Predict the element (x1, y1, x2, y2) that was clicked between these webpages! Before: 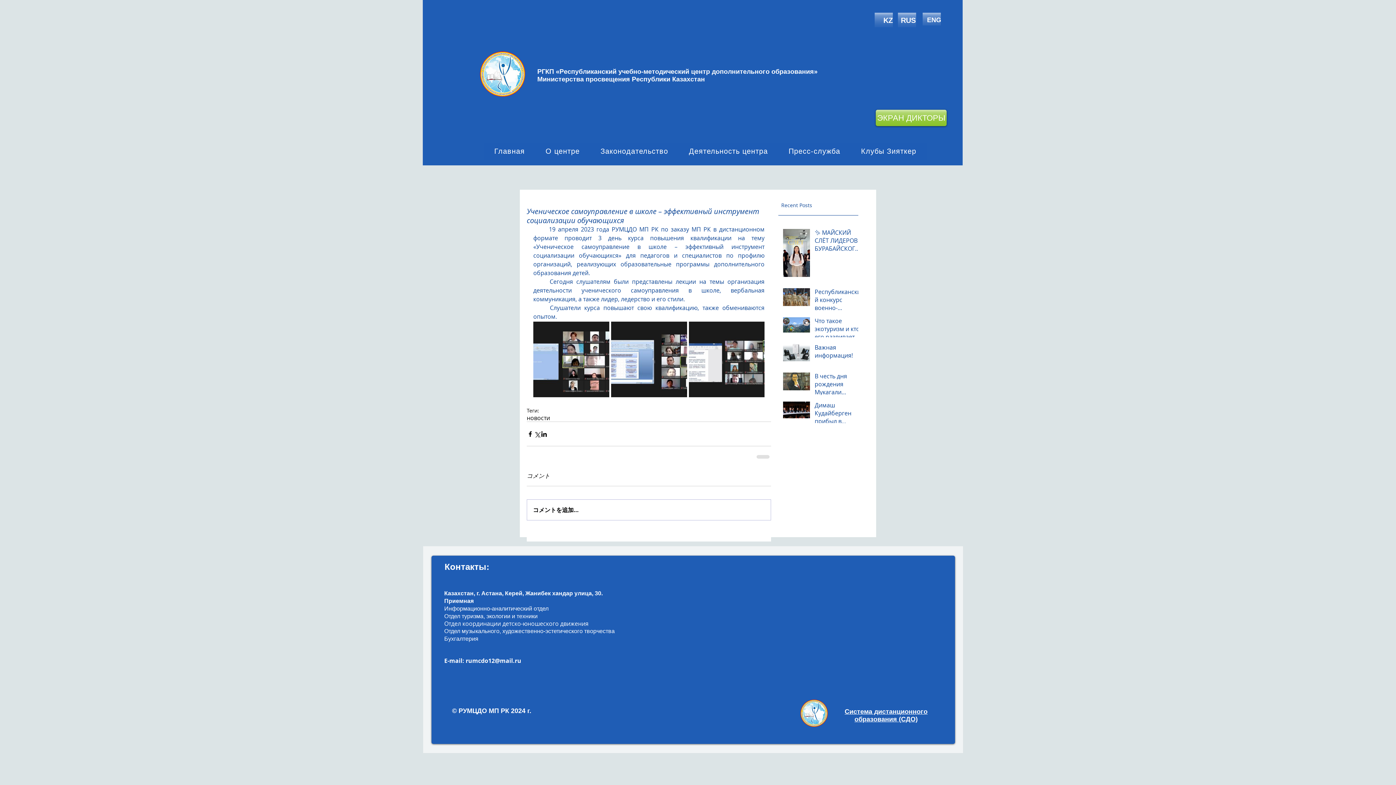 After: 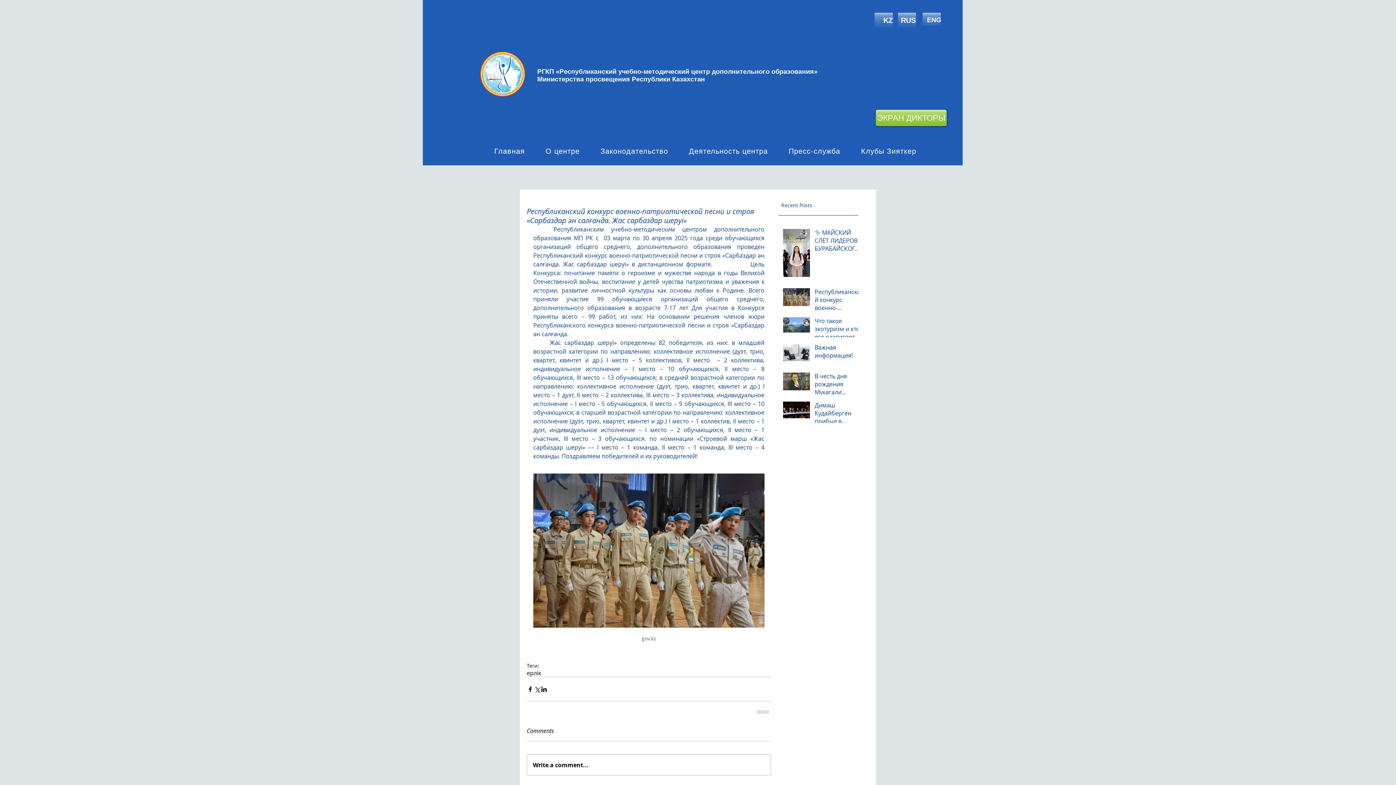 Action: label: Республиканский конкурс военно-патриотической песни и строя «Сарбаздар ән салғанда. Жас сарбаздар шеруі» bbox: (814, 288, 862, 314)